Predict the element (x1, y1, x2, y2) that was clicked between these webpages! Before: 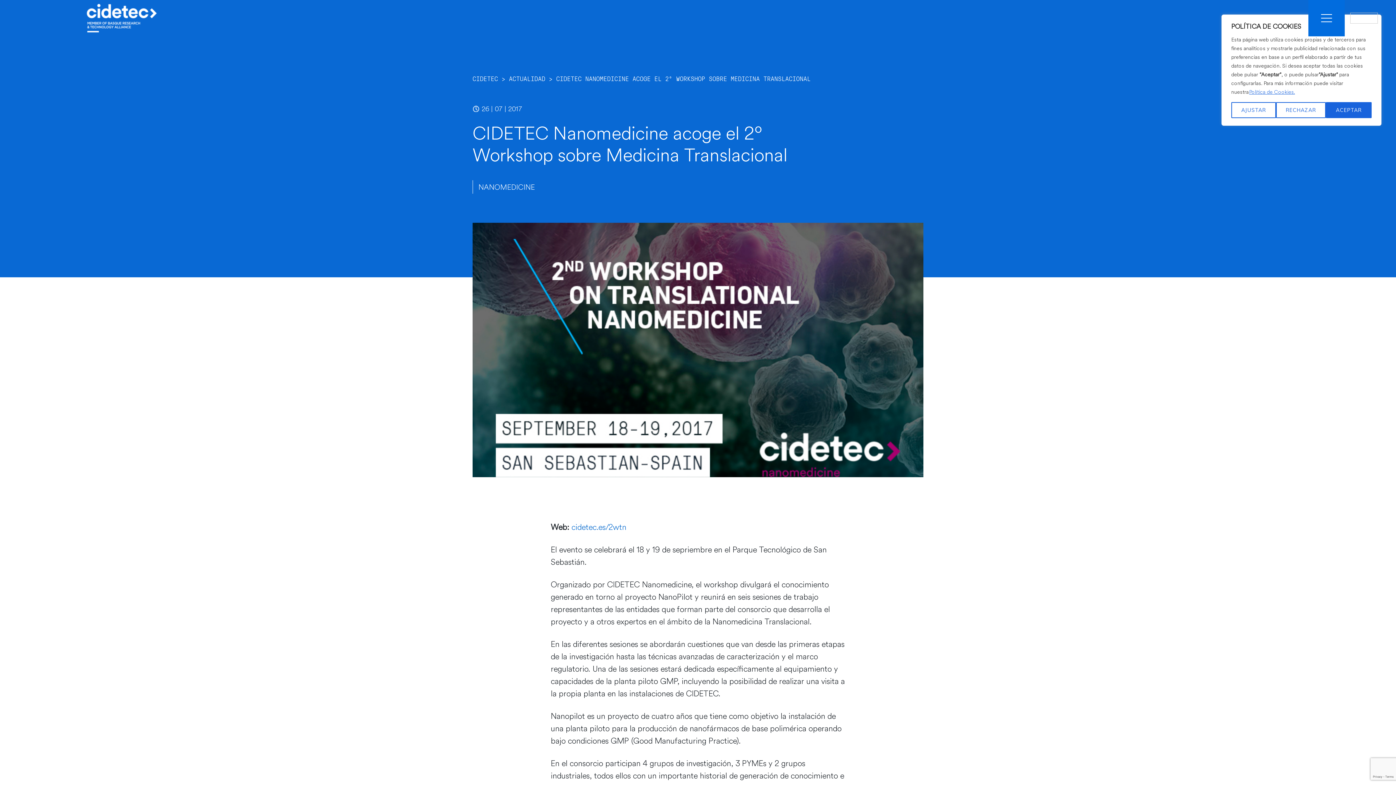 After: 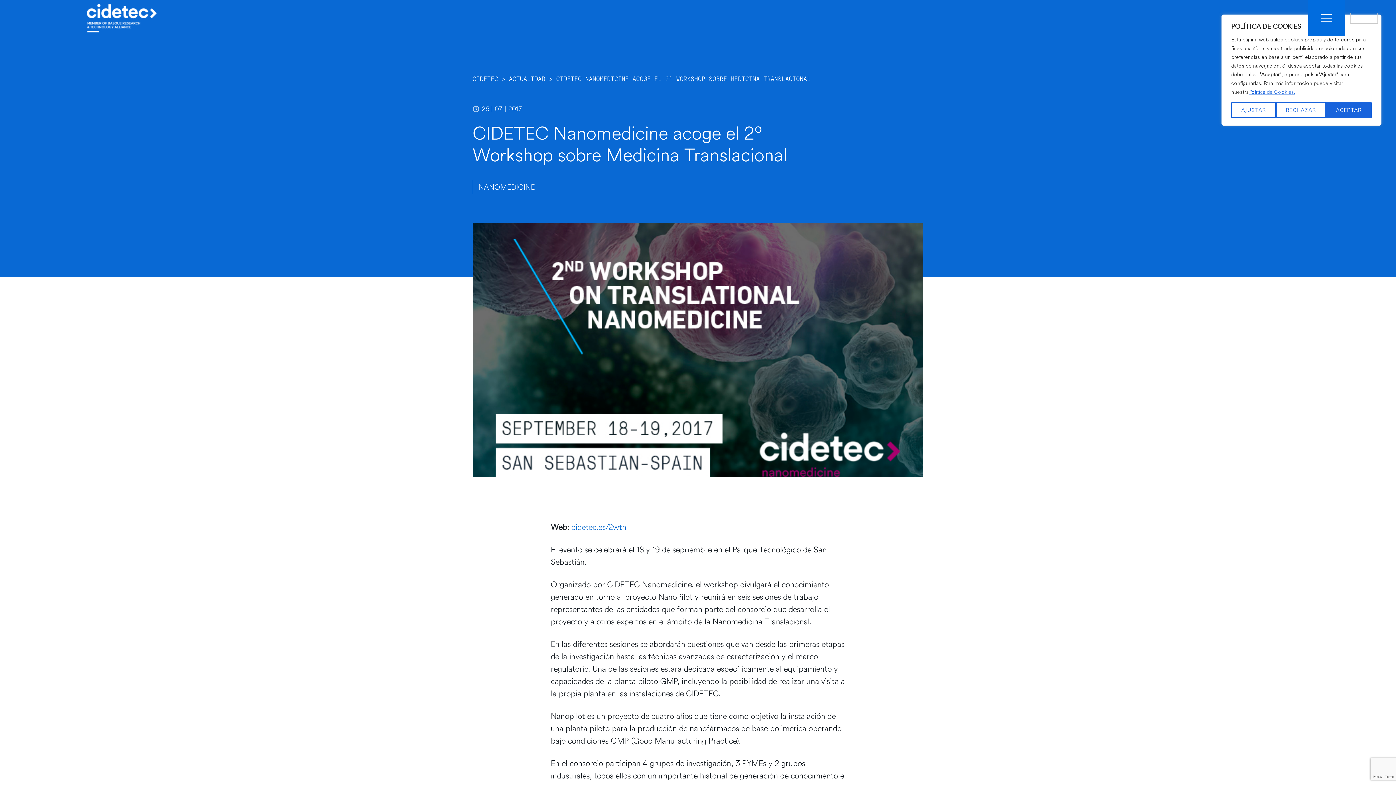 Action: label: CIDETEC NANOMEDICINE ACOGE EL 2º WORKSHOP SOBRE MEDICINA TRANSLACIONAL bbox: (556, 74, 810, 82)